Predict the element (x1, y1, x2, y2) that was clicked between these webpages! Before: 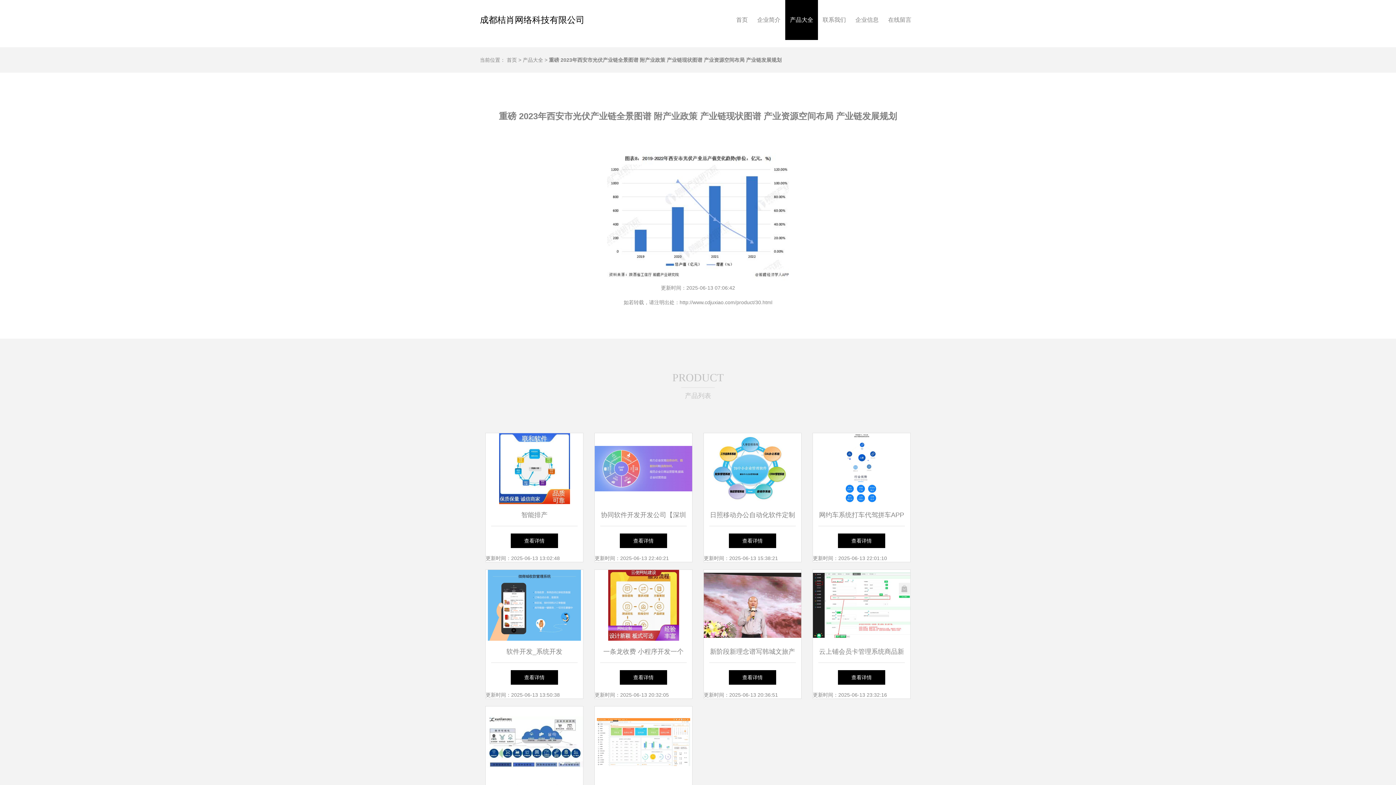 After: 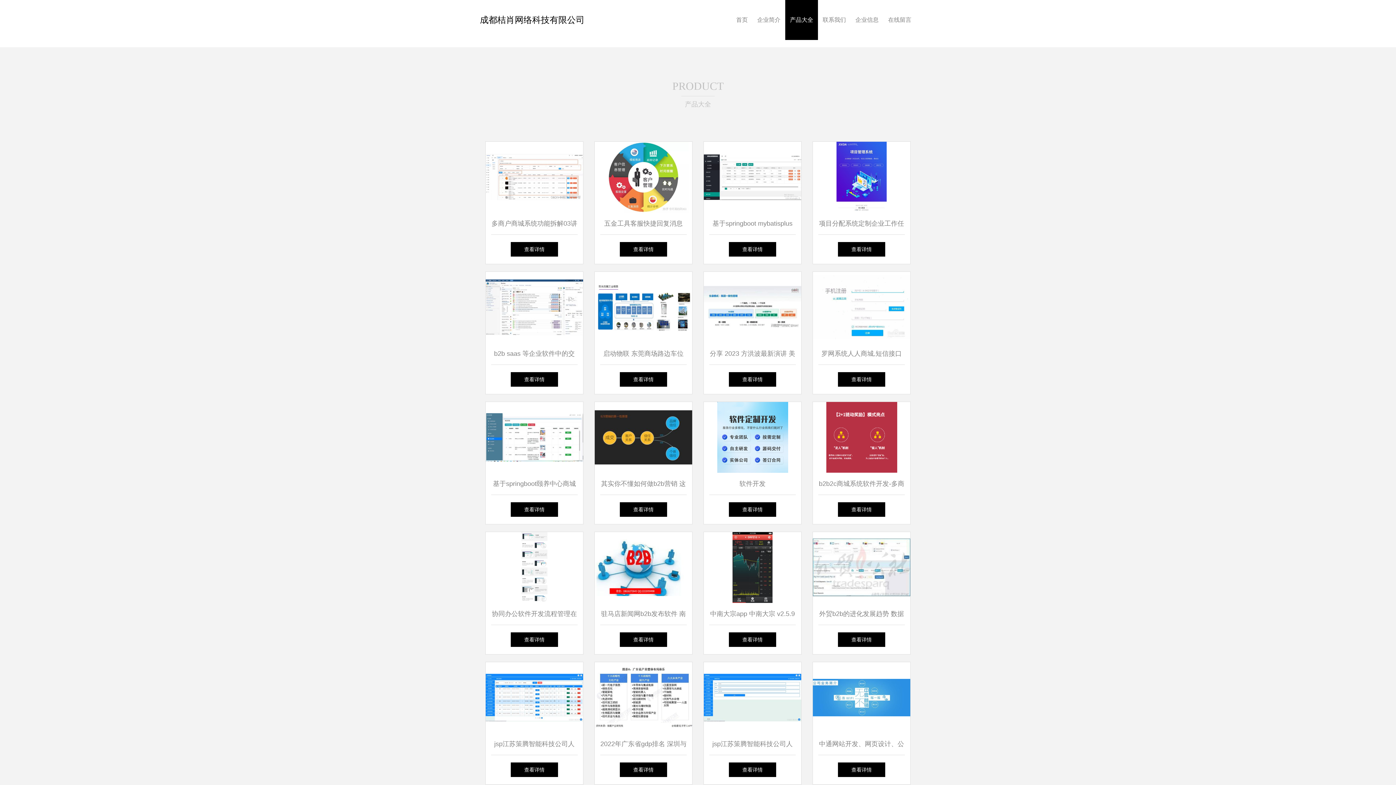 Action: label: 产品大全 bbox: (785, 0, 818, 40)